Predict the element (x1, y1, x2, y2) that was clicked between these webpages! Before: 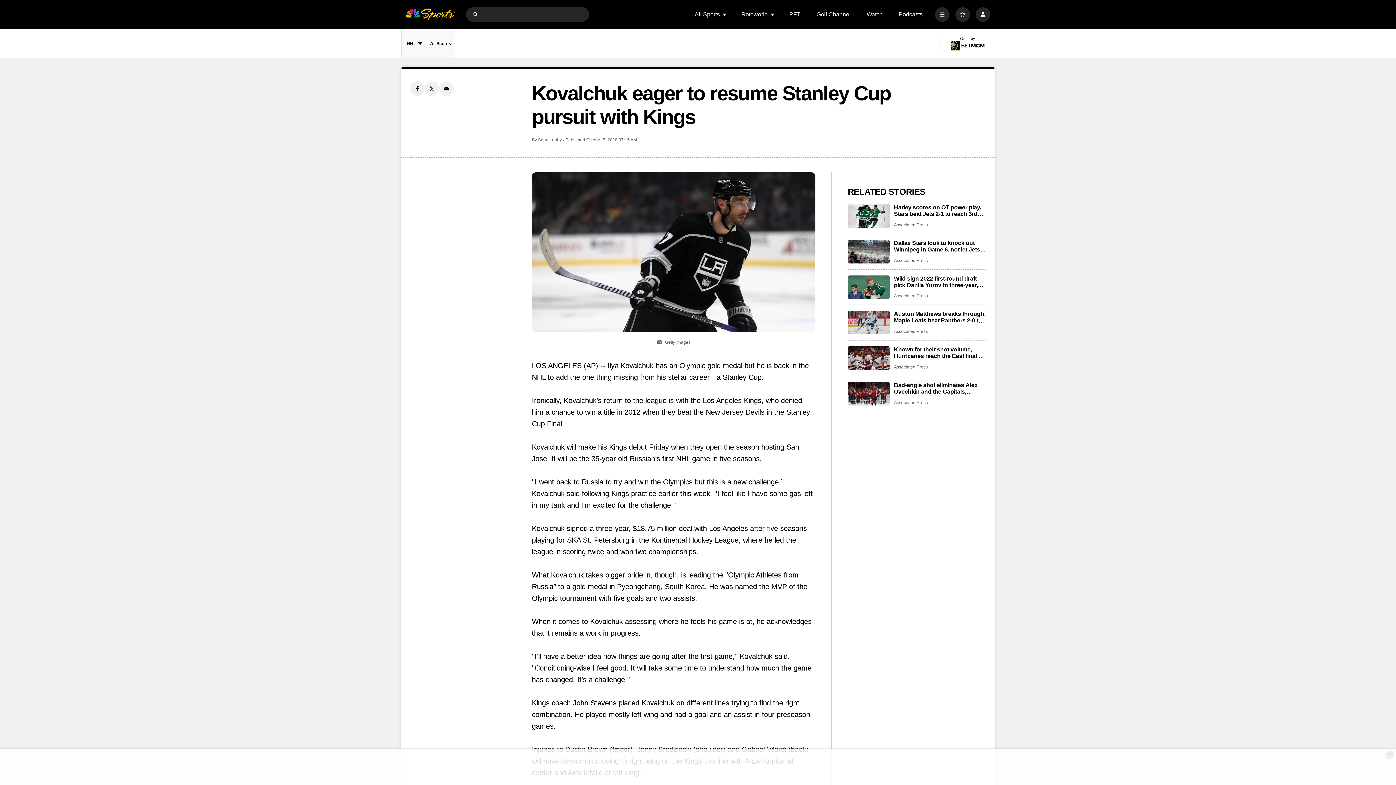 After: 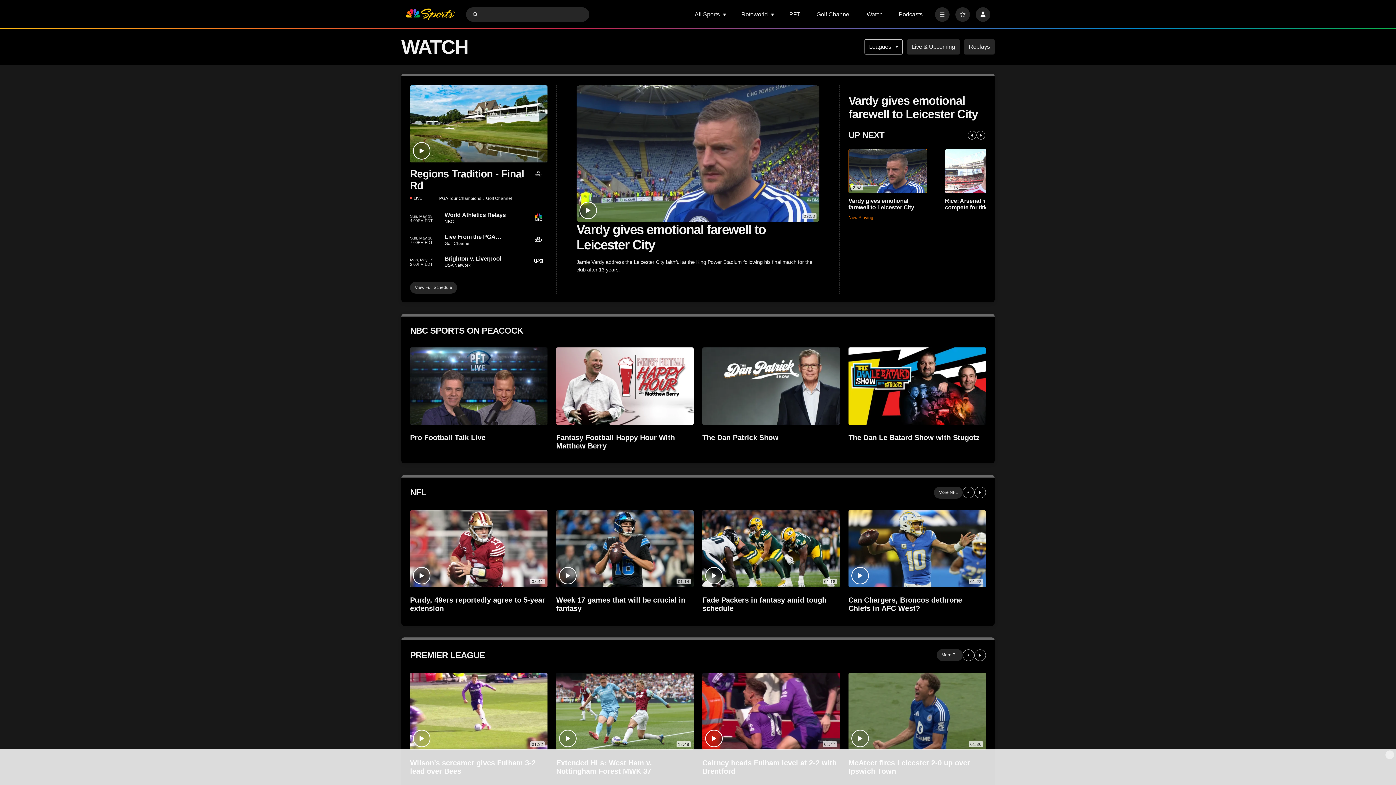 Action: bbox: (866, 11, 882, 17) label: Watch